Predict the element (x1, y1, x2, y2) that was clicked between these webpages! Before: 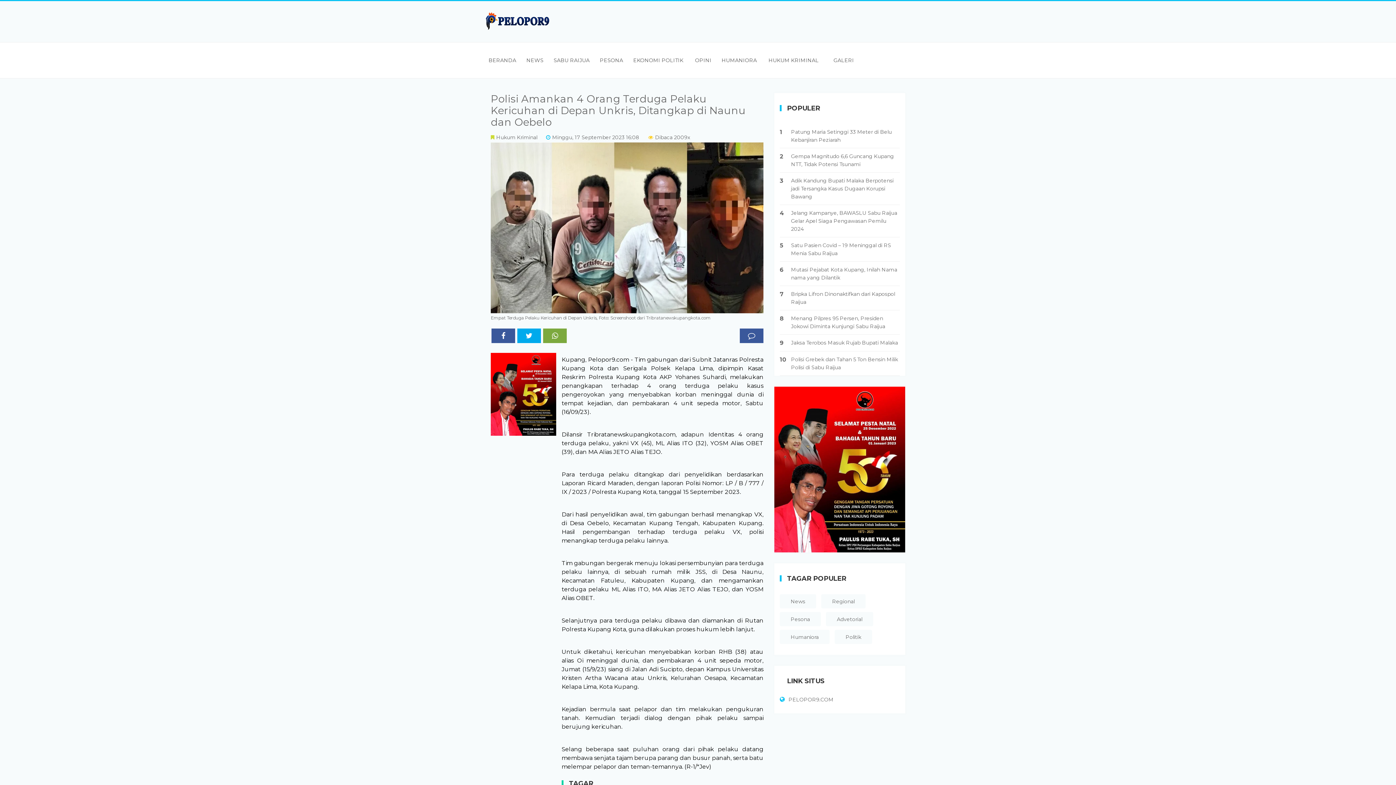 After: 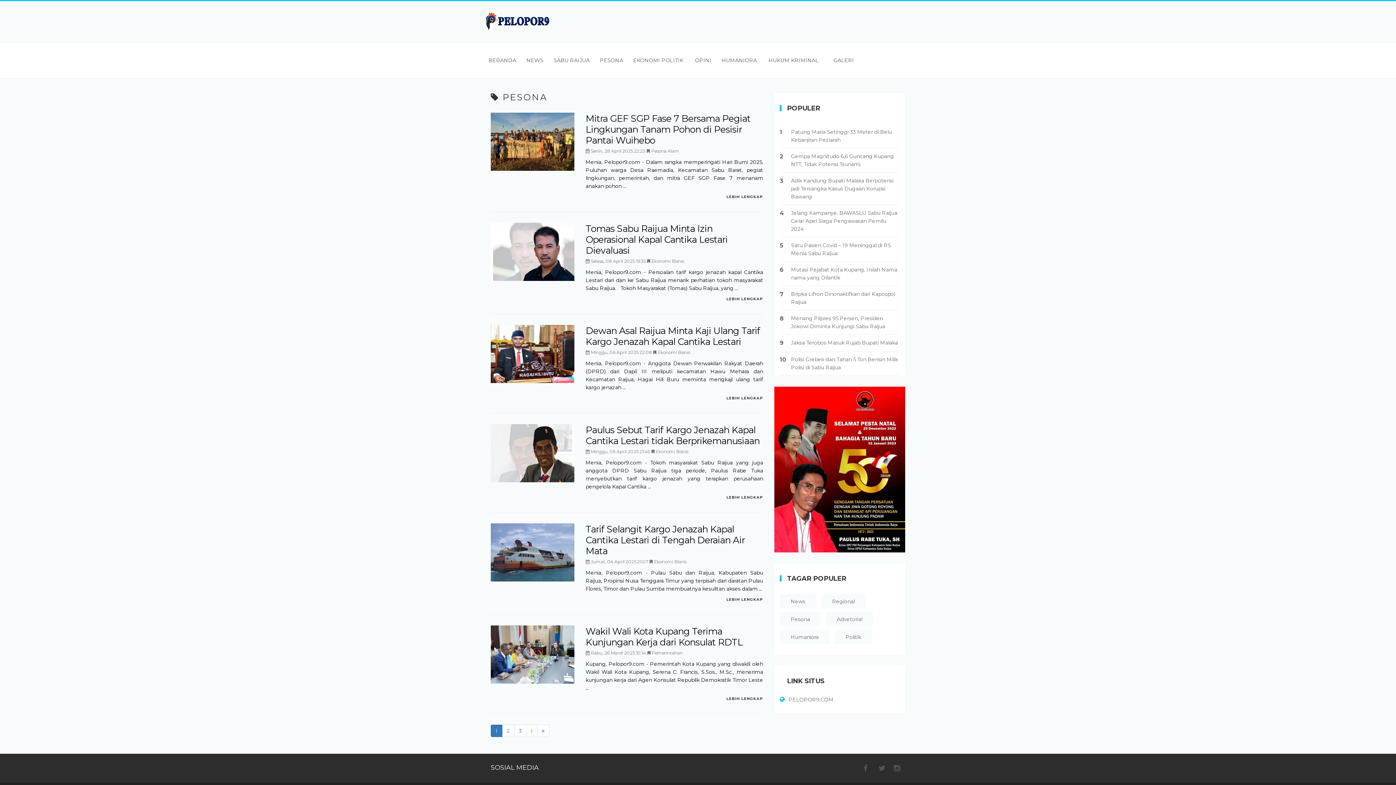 Action: bbox: (780, 612, 821, 626) label: Pesona